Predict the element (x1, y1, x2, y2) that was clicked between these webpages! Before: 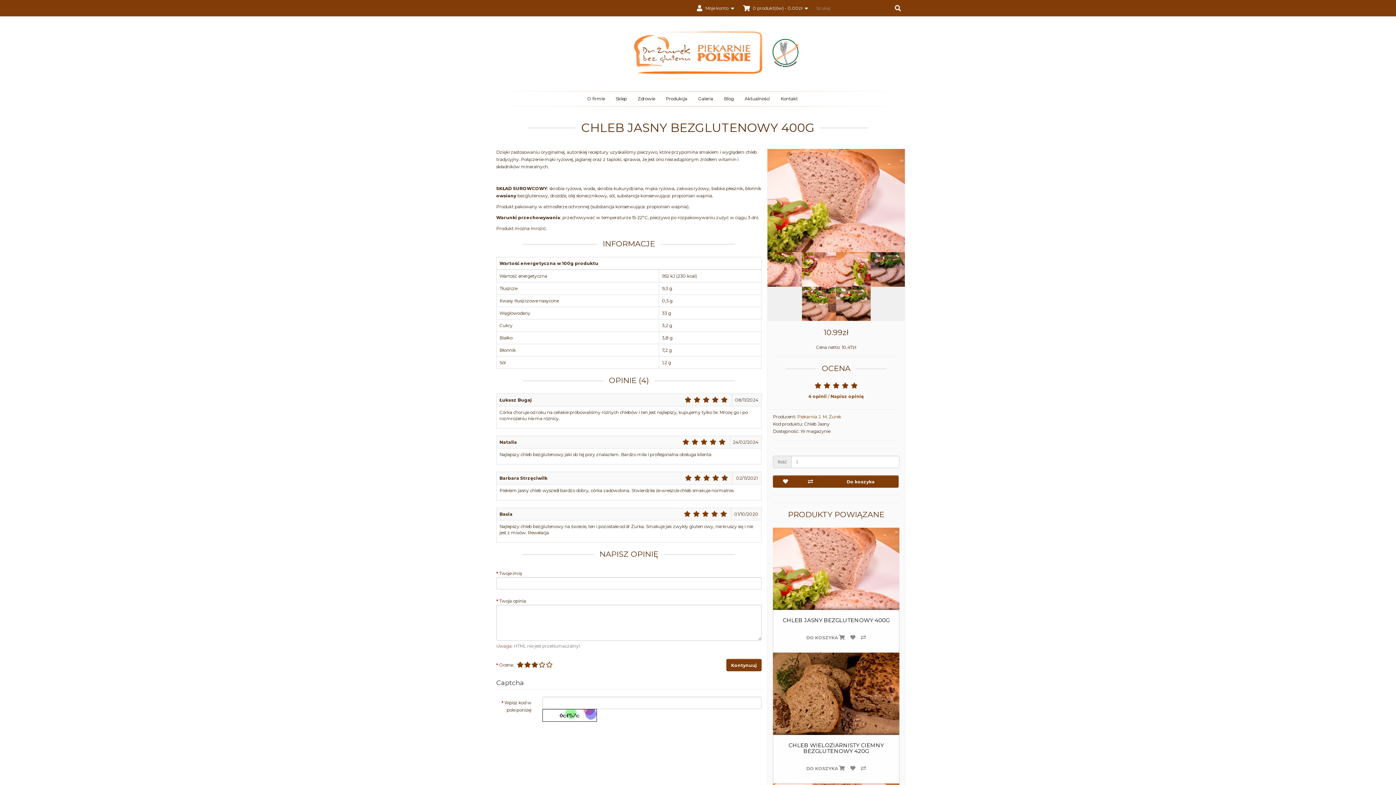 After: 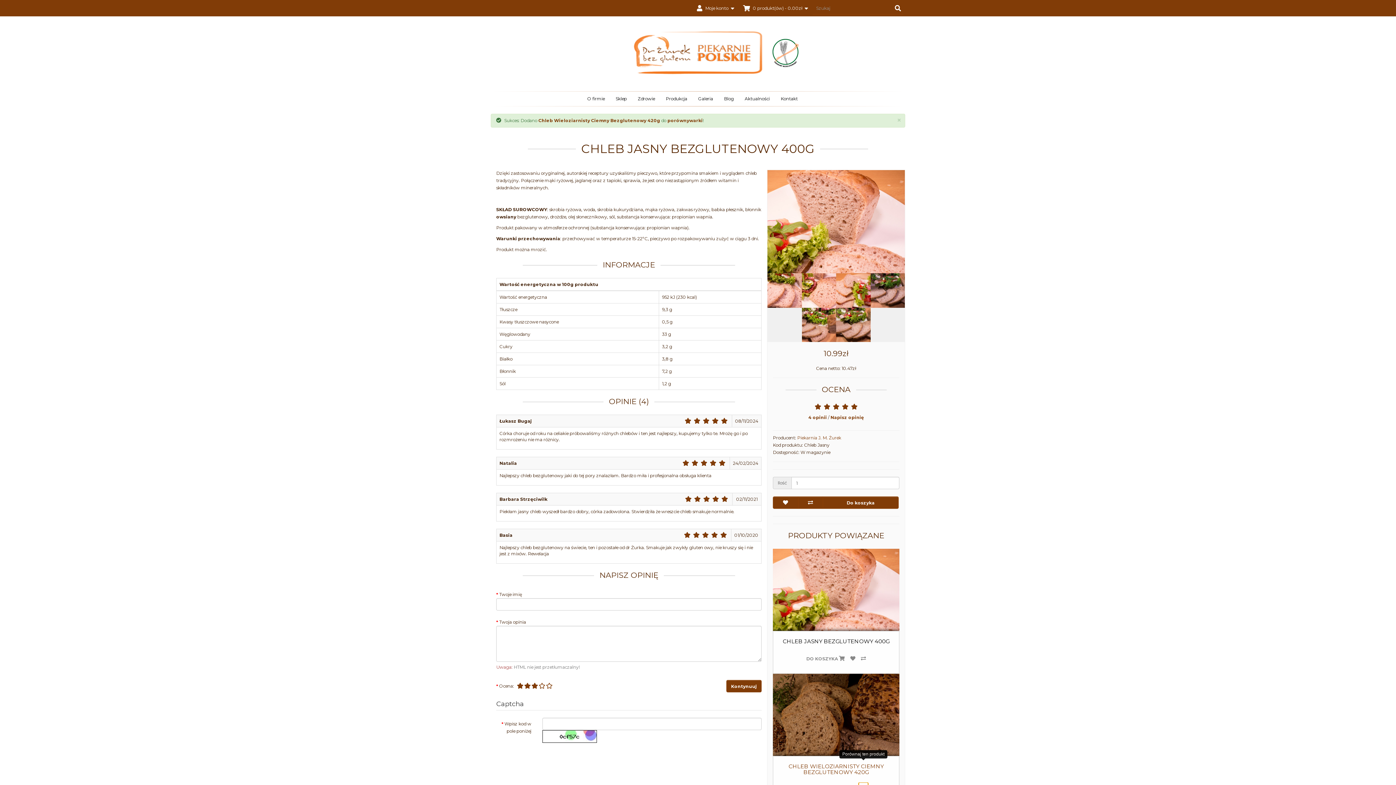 Action: bbox: (858, 761, 868, 776)